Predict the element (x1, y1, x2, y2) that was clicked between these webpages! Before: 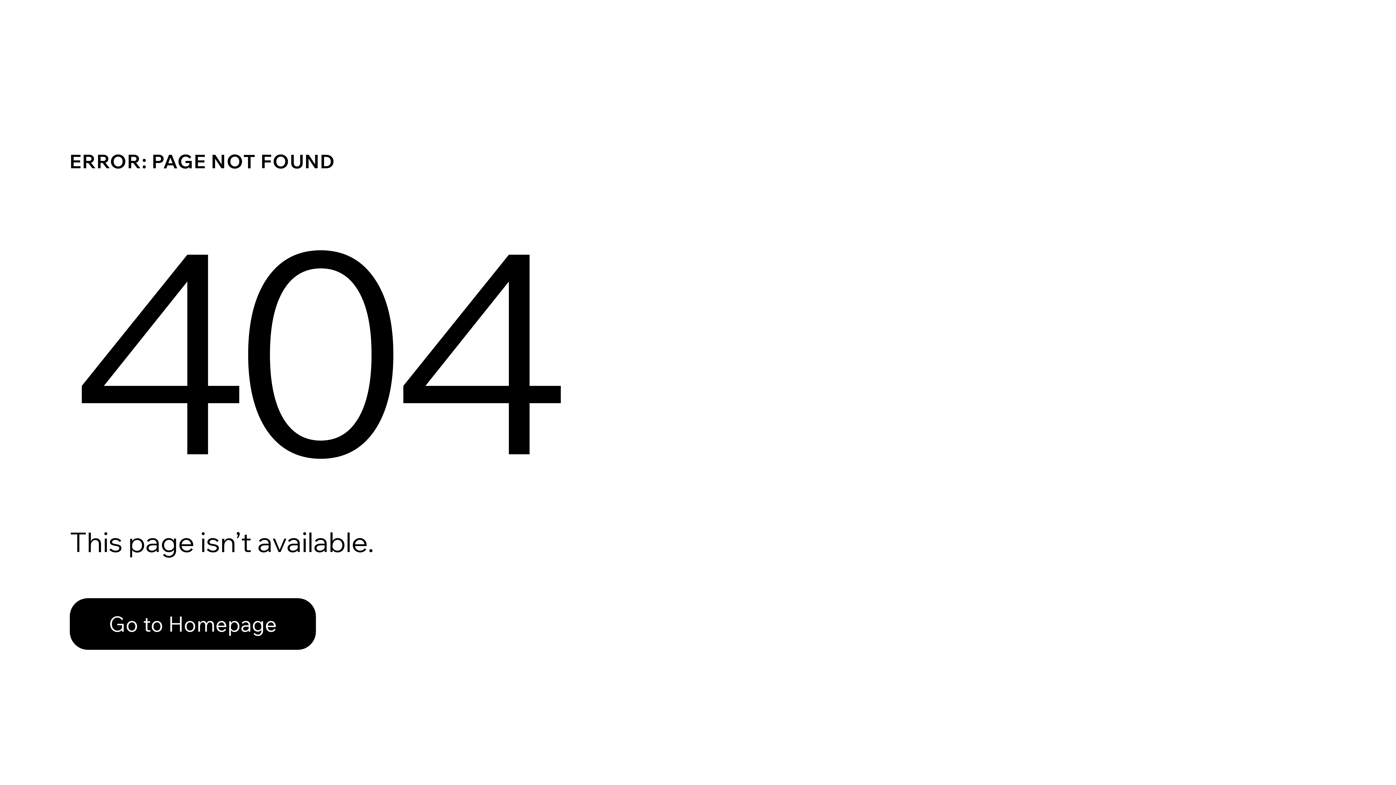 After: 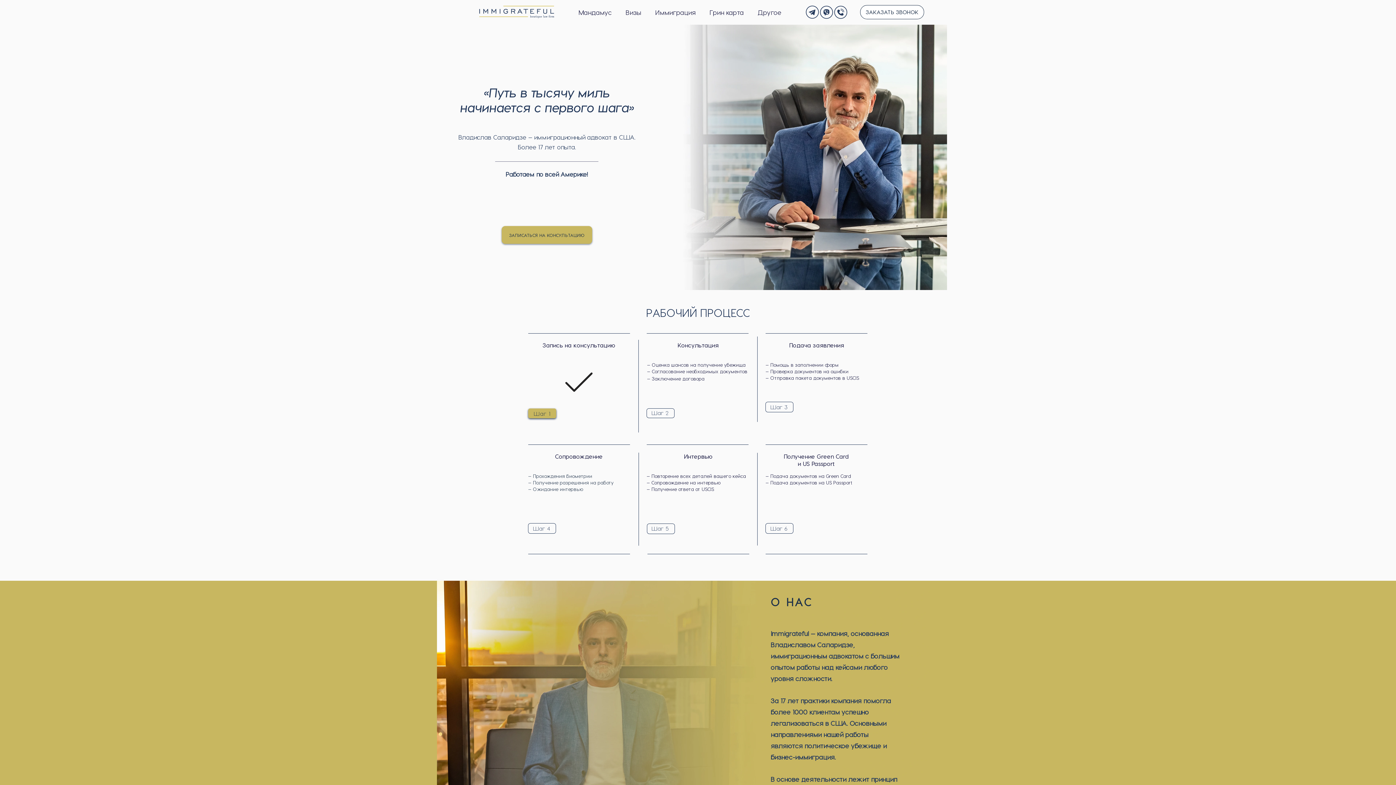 Action: bbox: (69, 582, 768, 659) label: Go to Homepage